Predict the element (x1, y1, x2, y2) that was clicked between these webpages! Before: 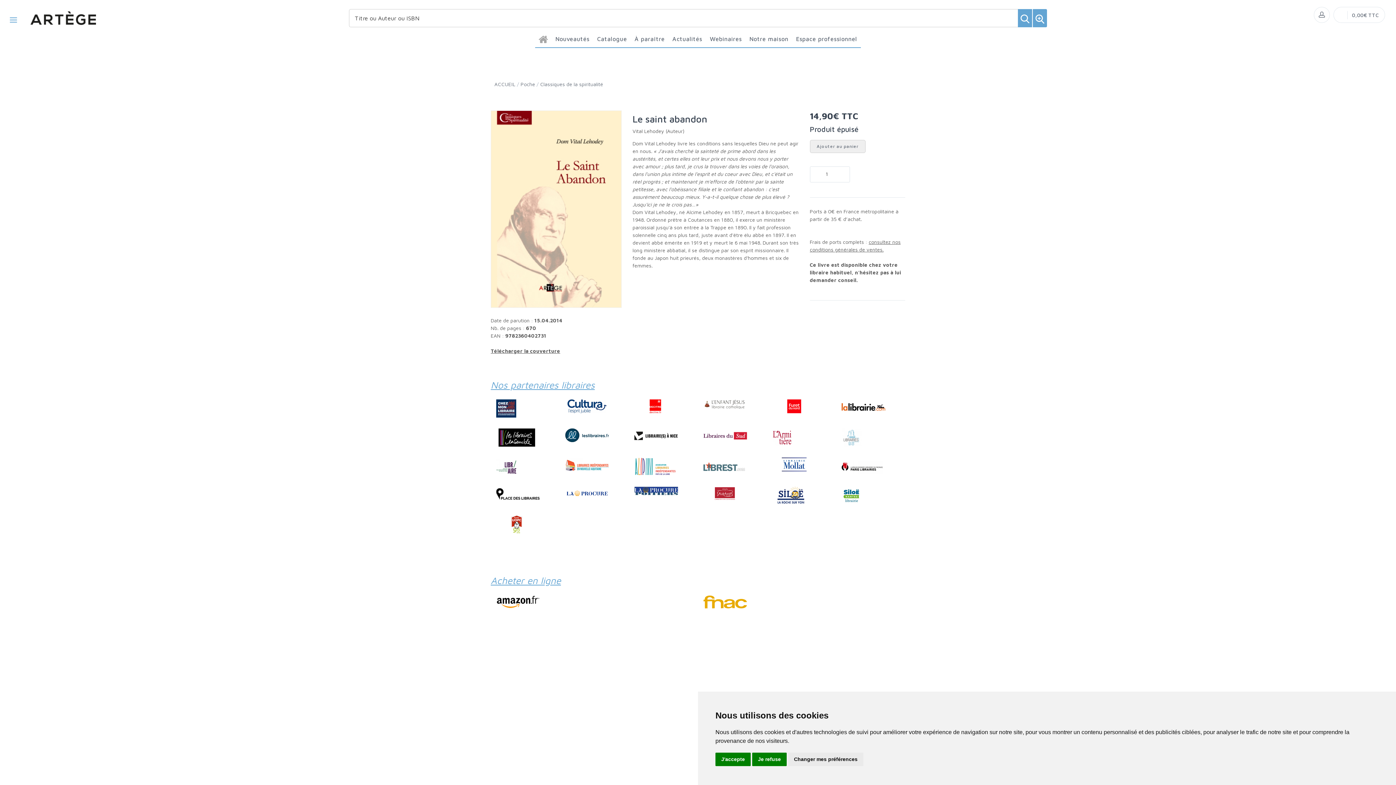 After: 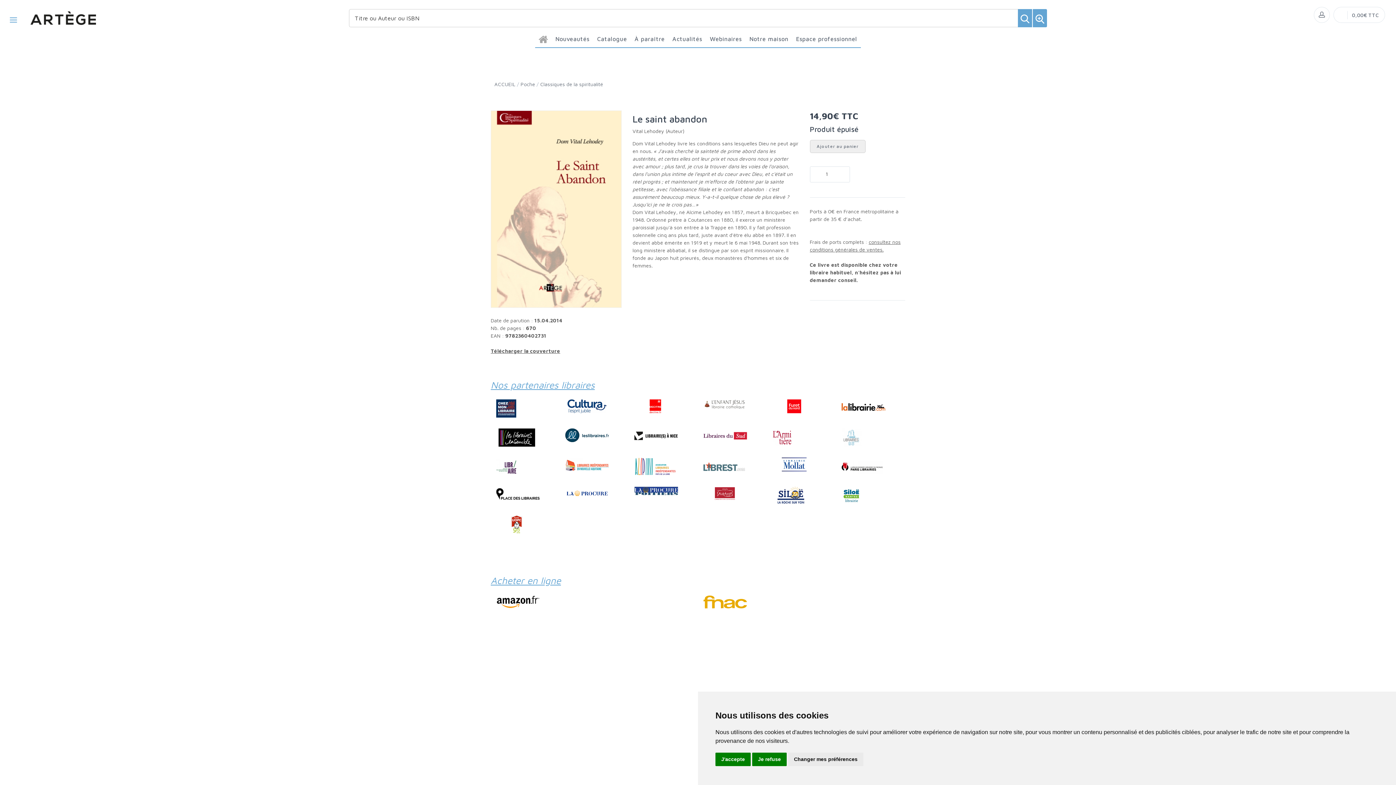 Action: bbox: (496, 468, 516, 474)